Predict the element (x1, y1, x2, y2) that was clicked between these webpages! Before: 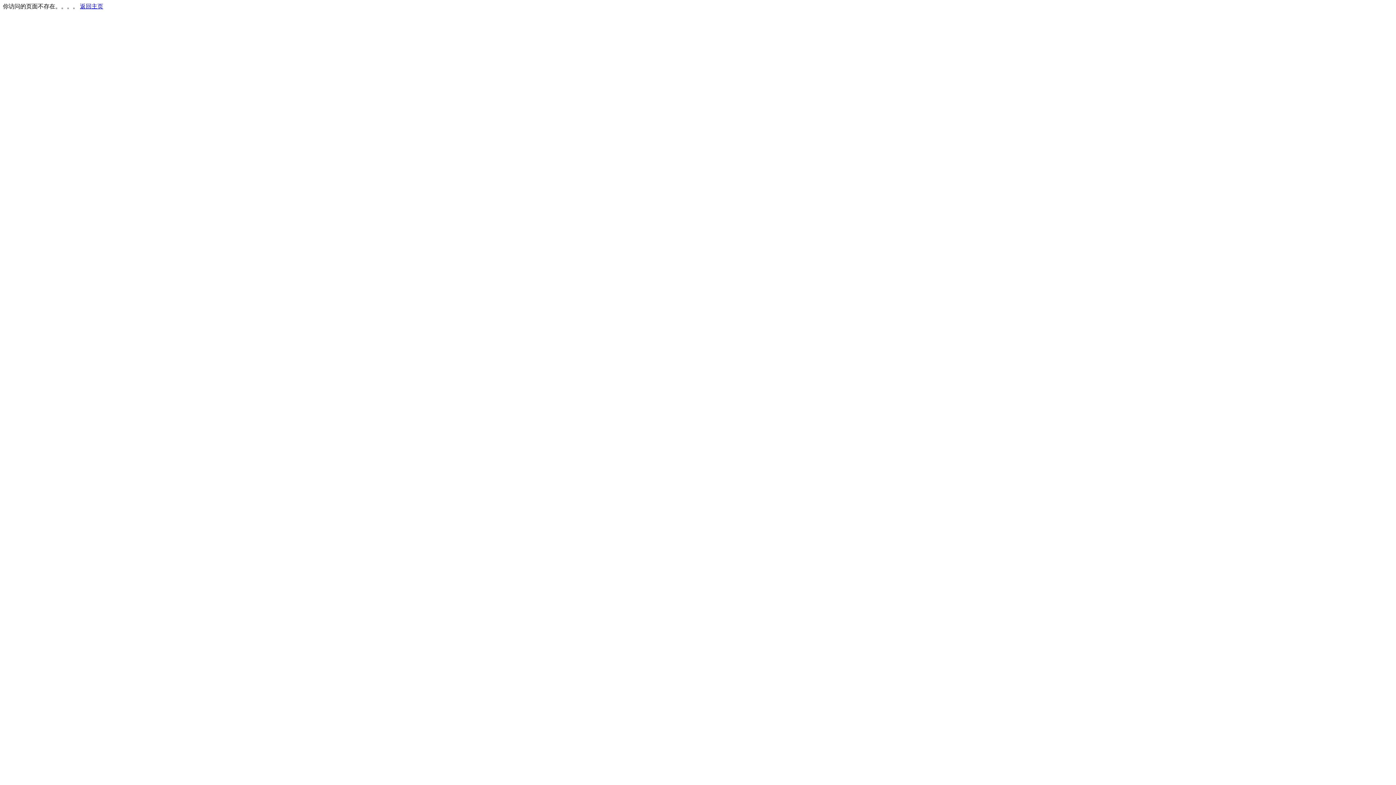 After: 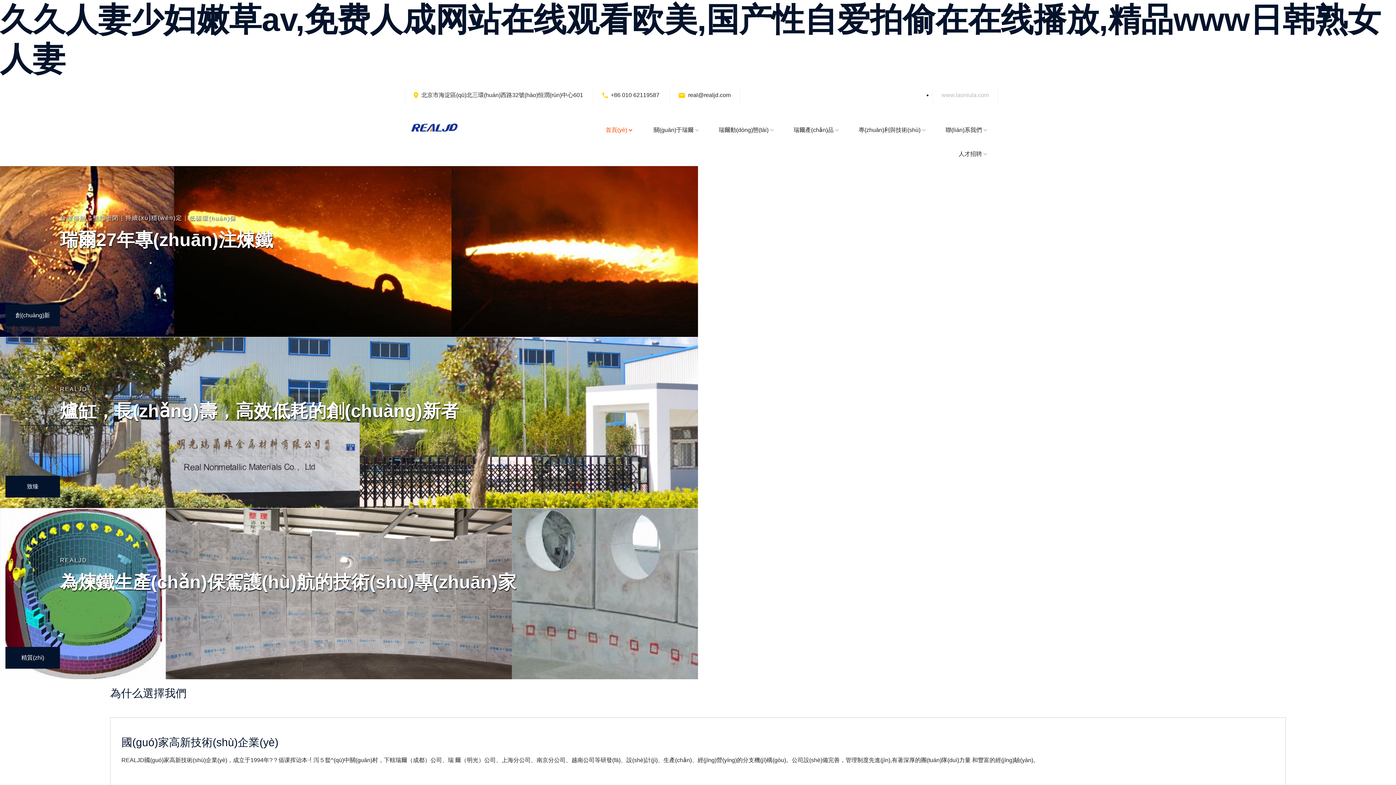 Action: bbox: (80, 3, 103, 9) label: 返回主页